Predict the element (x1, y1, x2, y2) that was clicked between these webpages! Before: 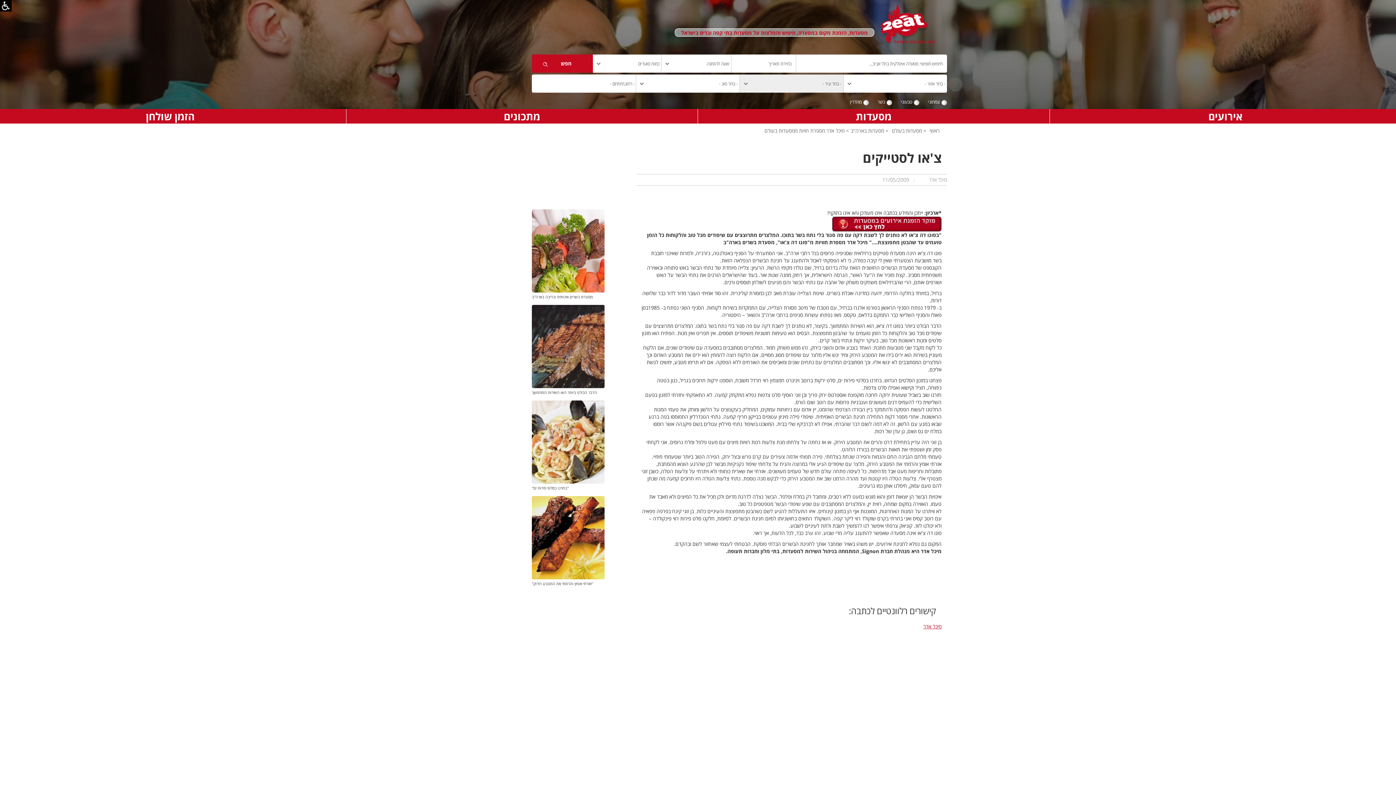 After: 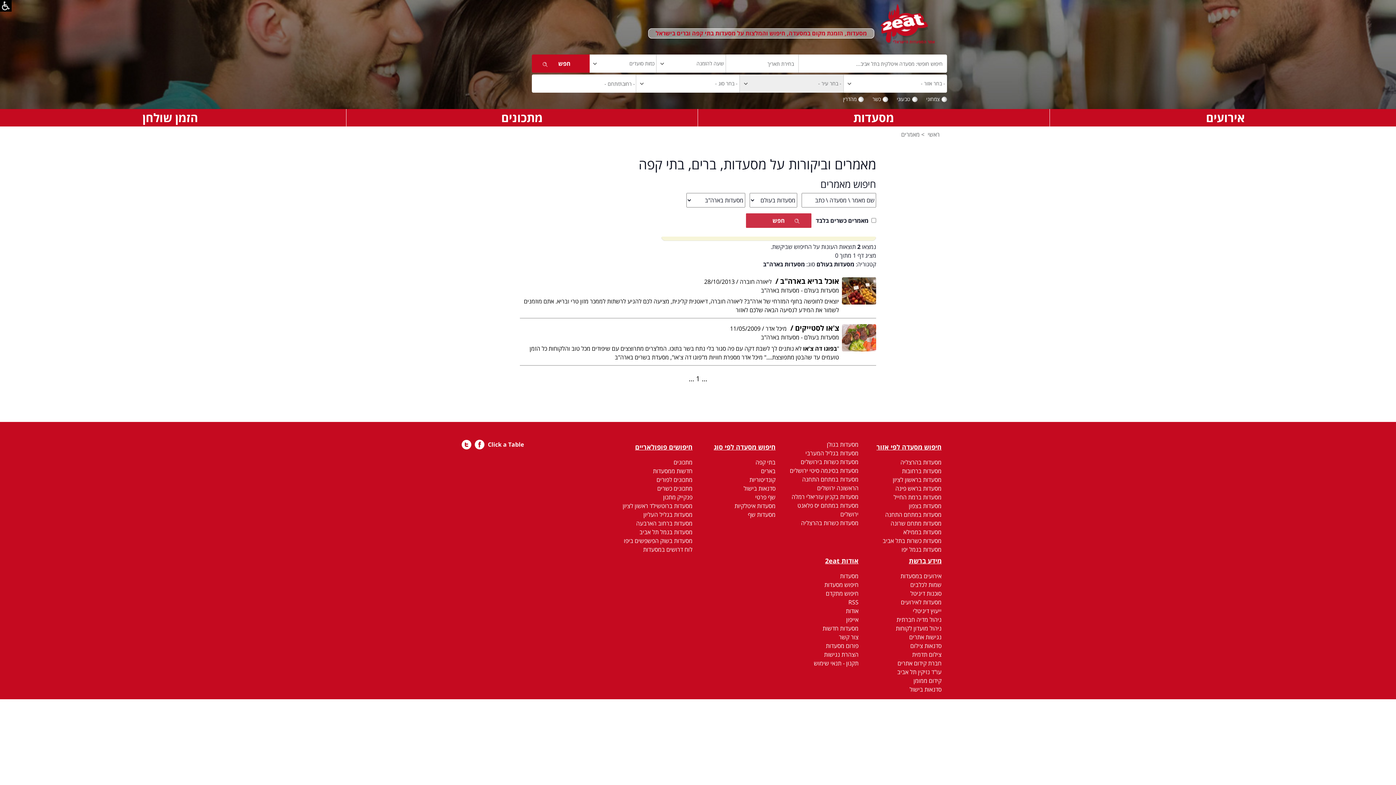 Action: bbox: (850, 127, 884, 134) label: מסעדות בארה"ב